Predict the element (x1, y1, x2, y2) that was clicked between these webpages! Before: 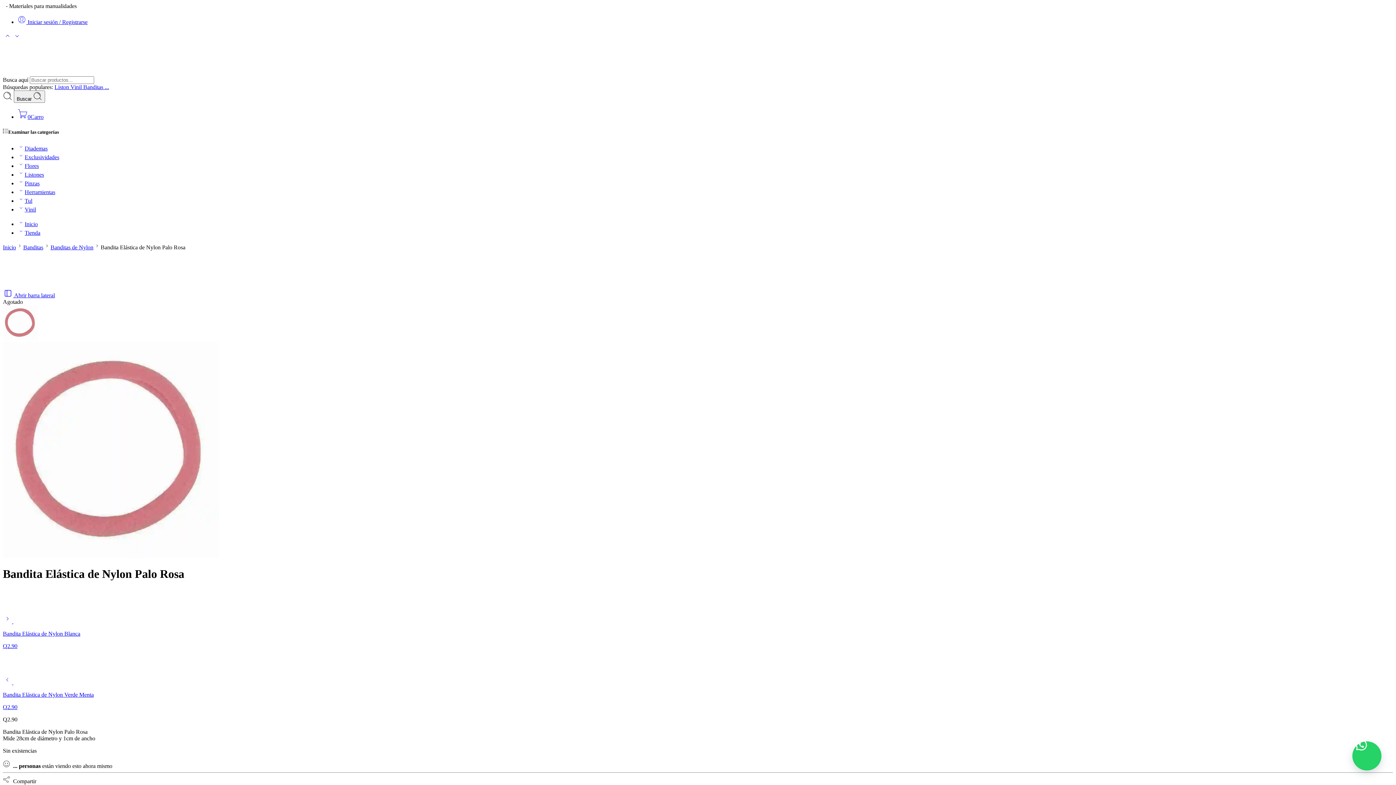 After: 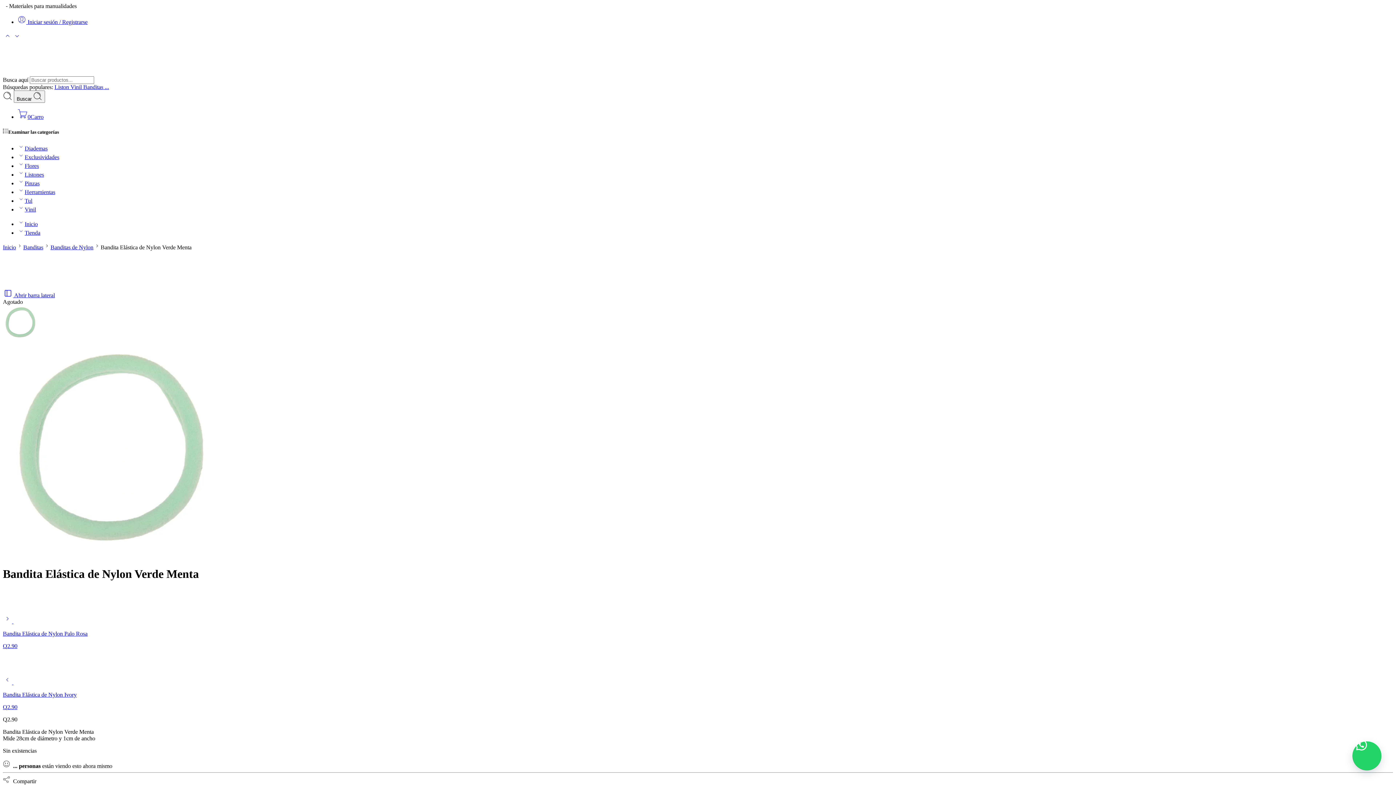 Action: label: Bandita Elástica de Nylon Verde Menta

Q2.90 bbox: (2, 679, 1393, 710)